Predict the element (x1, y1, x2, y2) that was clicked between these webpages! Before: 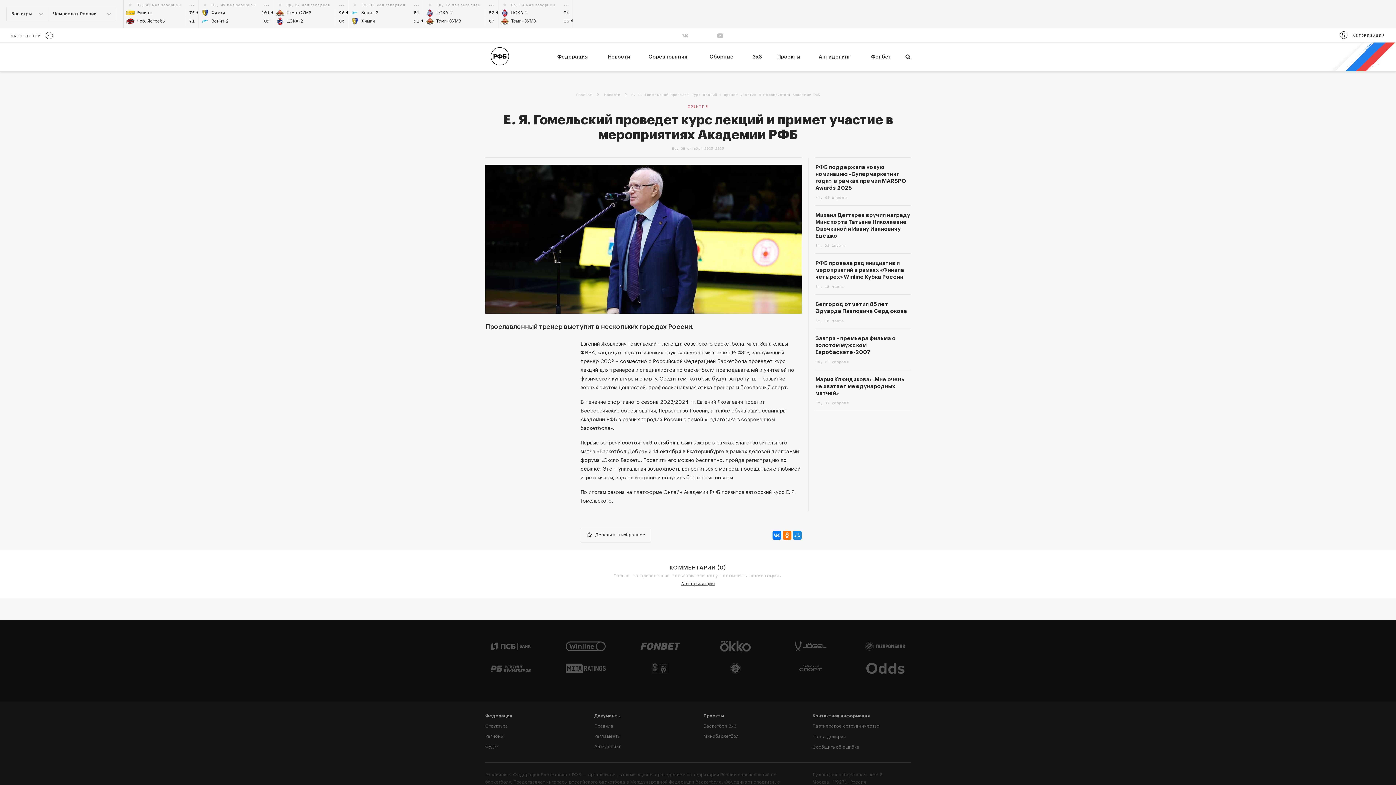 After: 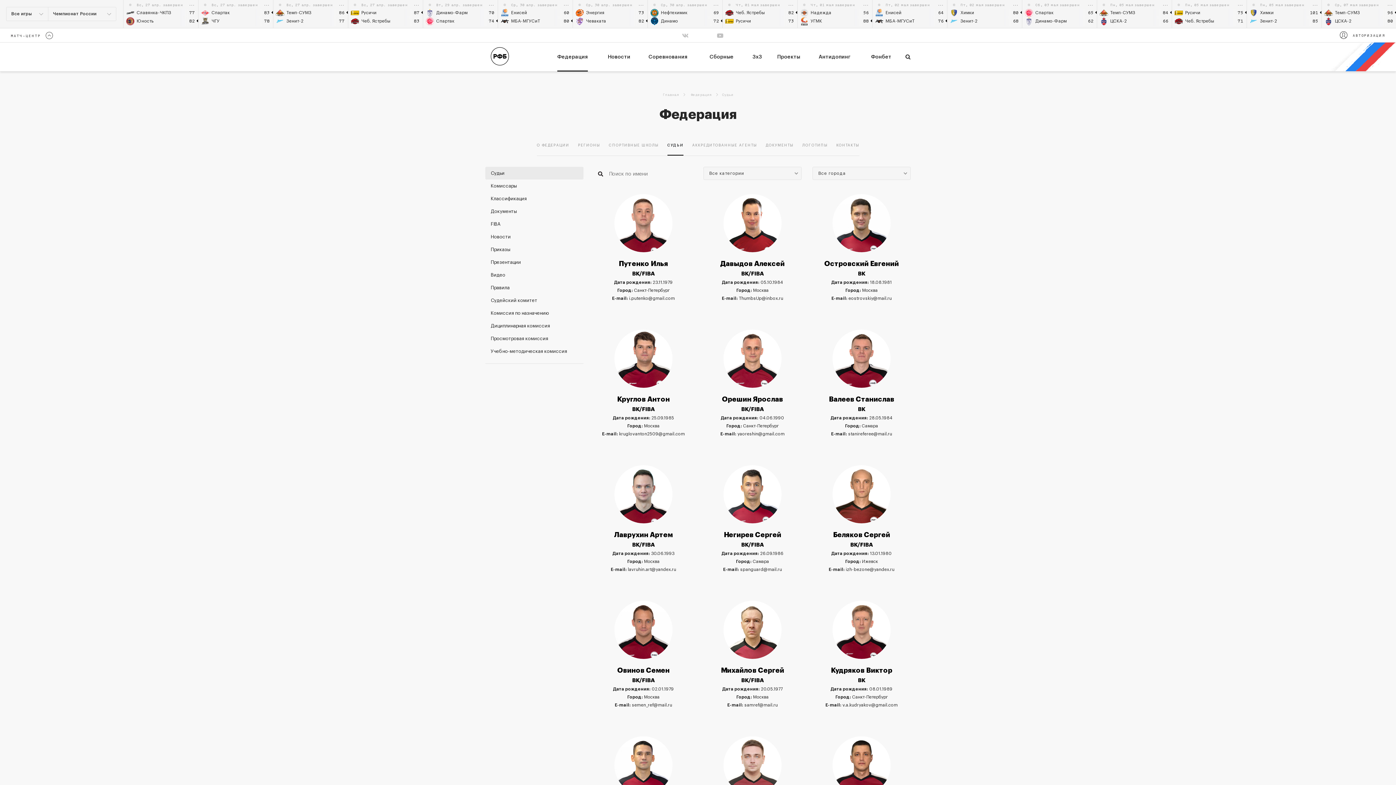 Action: bbox: (485, 742, 499, 751) label: Судьи